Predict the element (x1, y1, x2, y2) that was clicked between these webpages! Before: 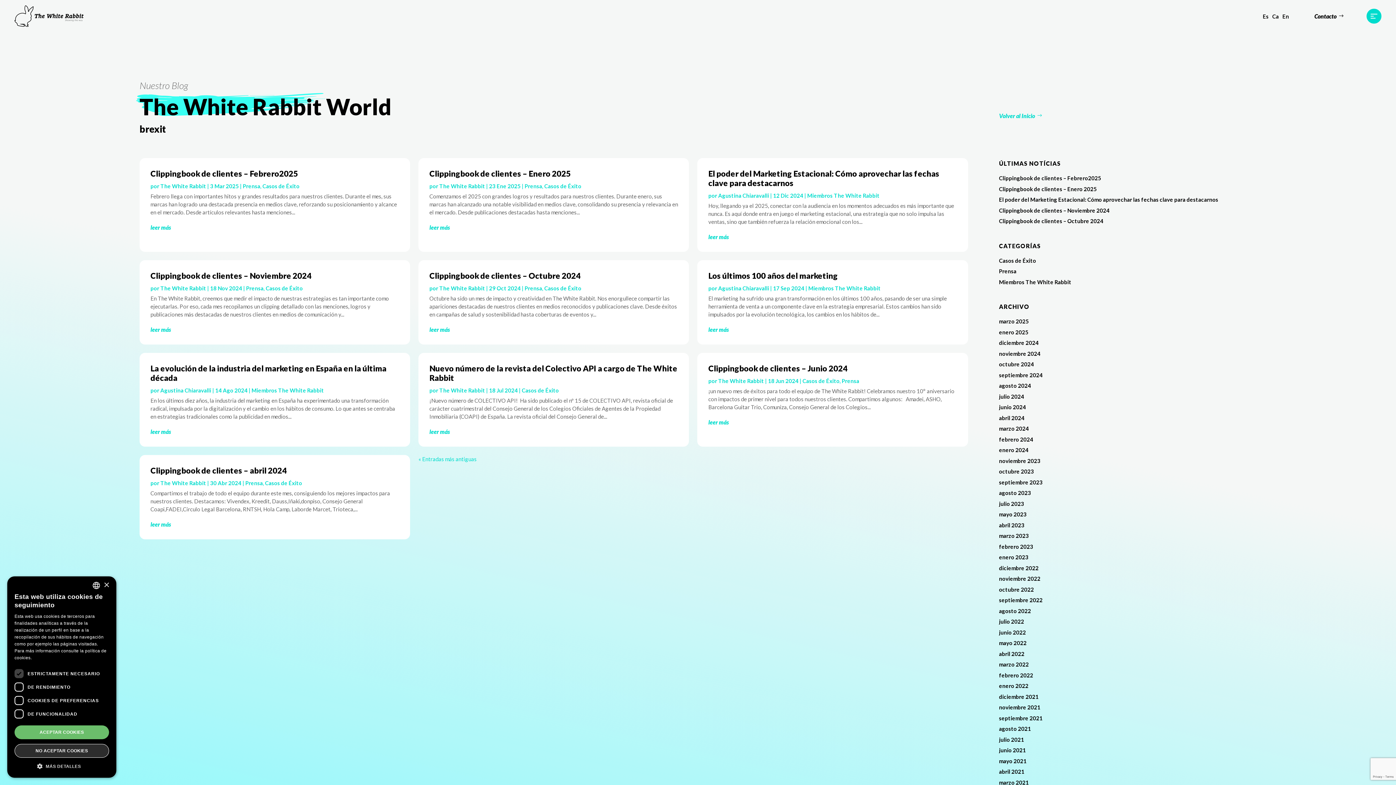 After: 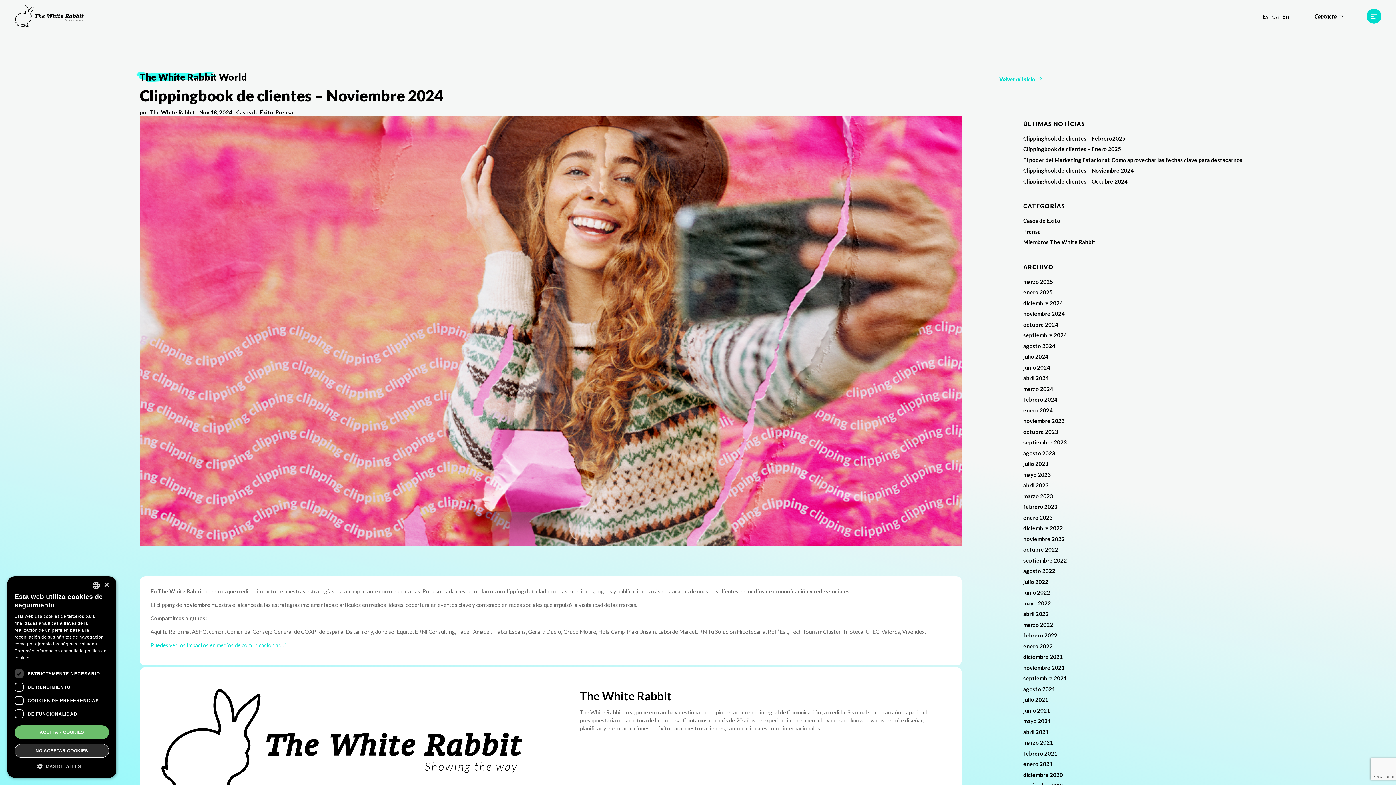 Action: label: leer más bbox: (150, 325, 170, 333)